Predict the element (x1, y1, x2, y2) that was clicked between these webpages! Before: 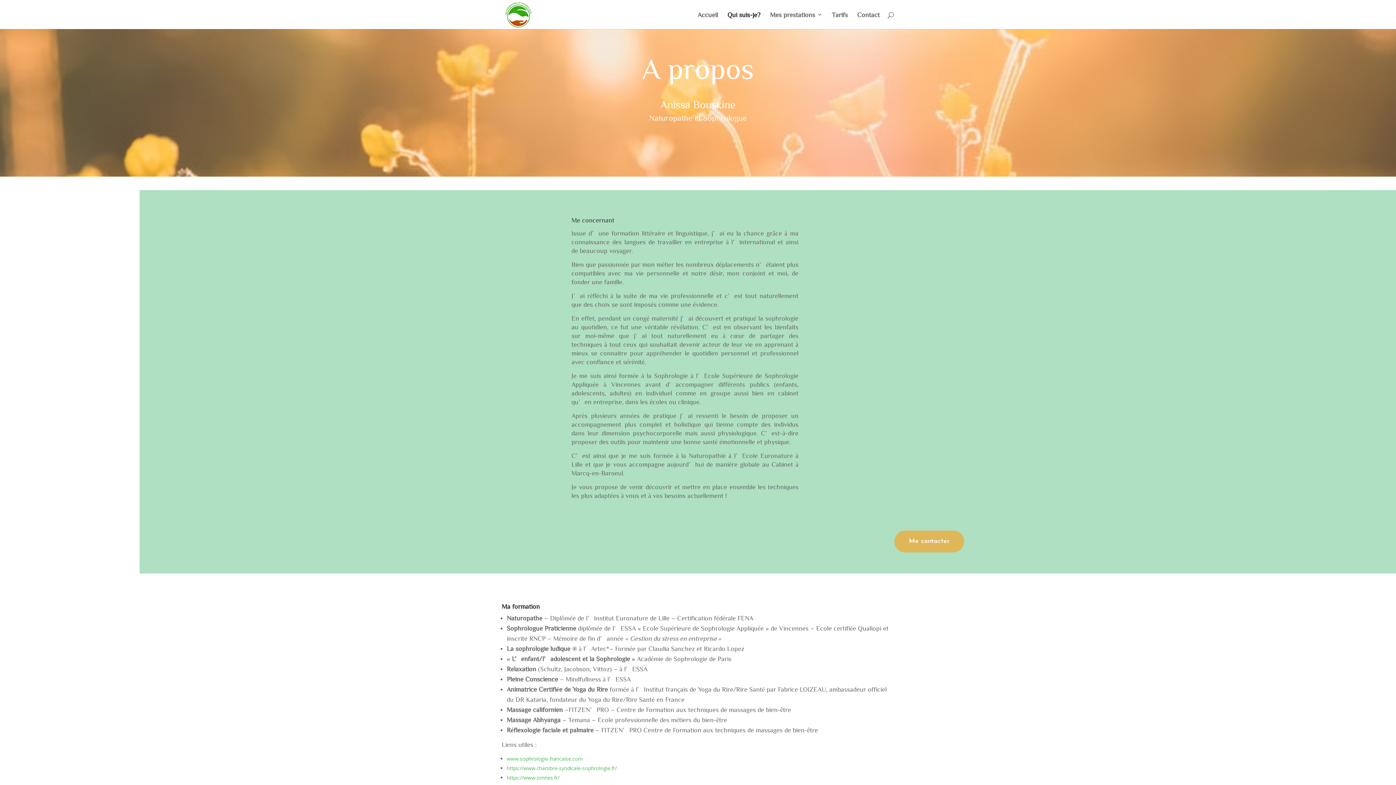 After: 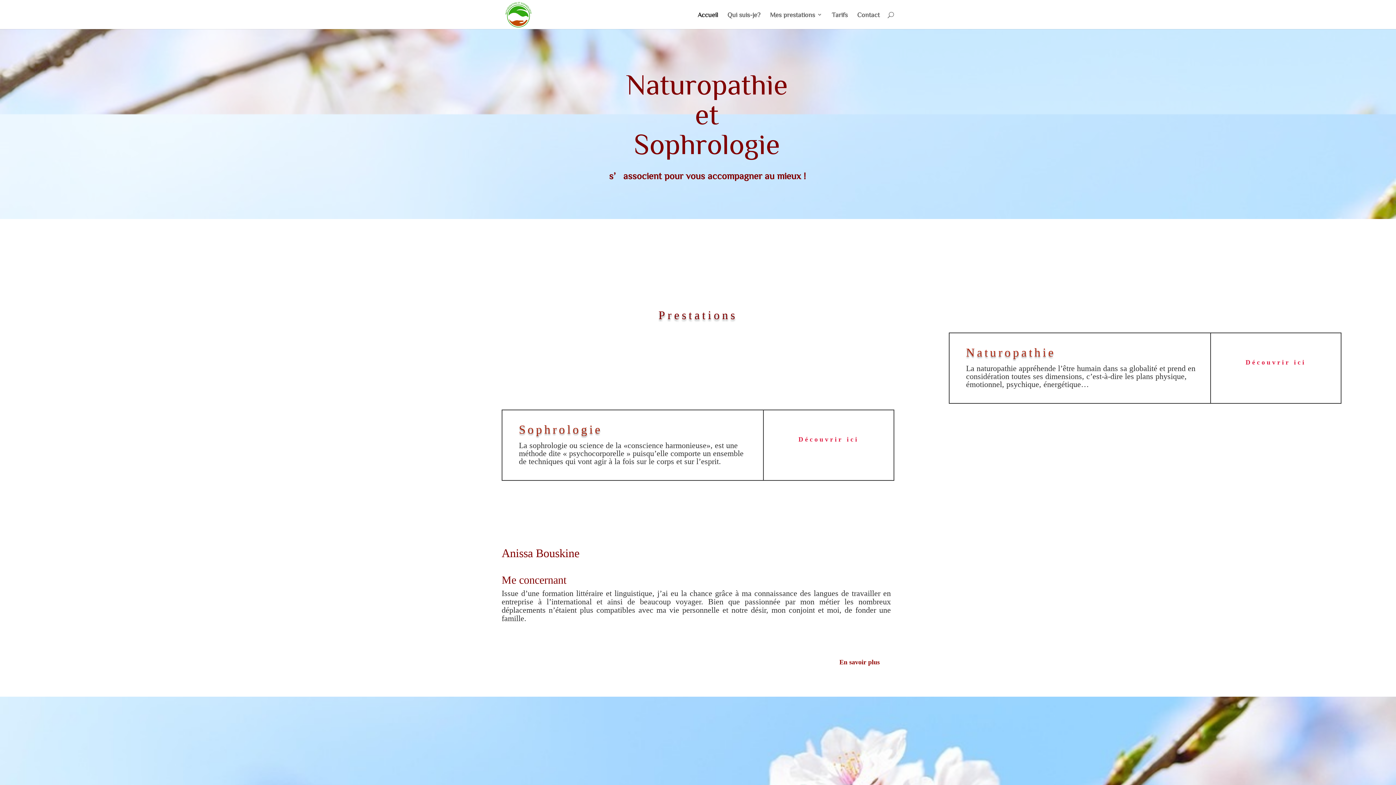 Action: bbox: (503, 11, 533, 16)